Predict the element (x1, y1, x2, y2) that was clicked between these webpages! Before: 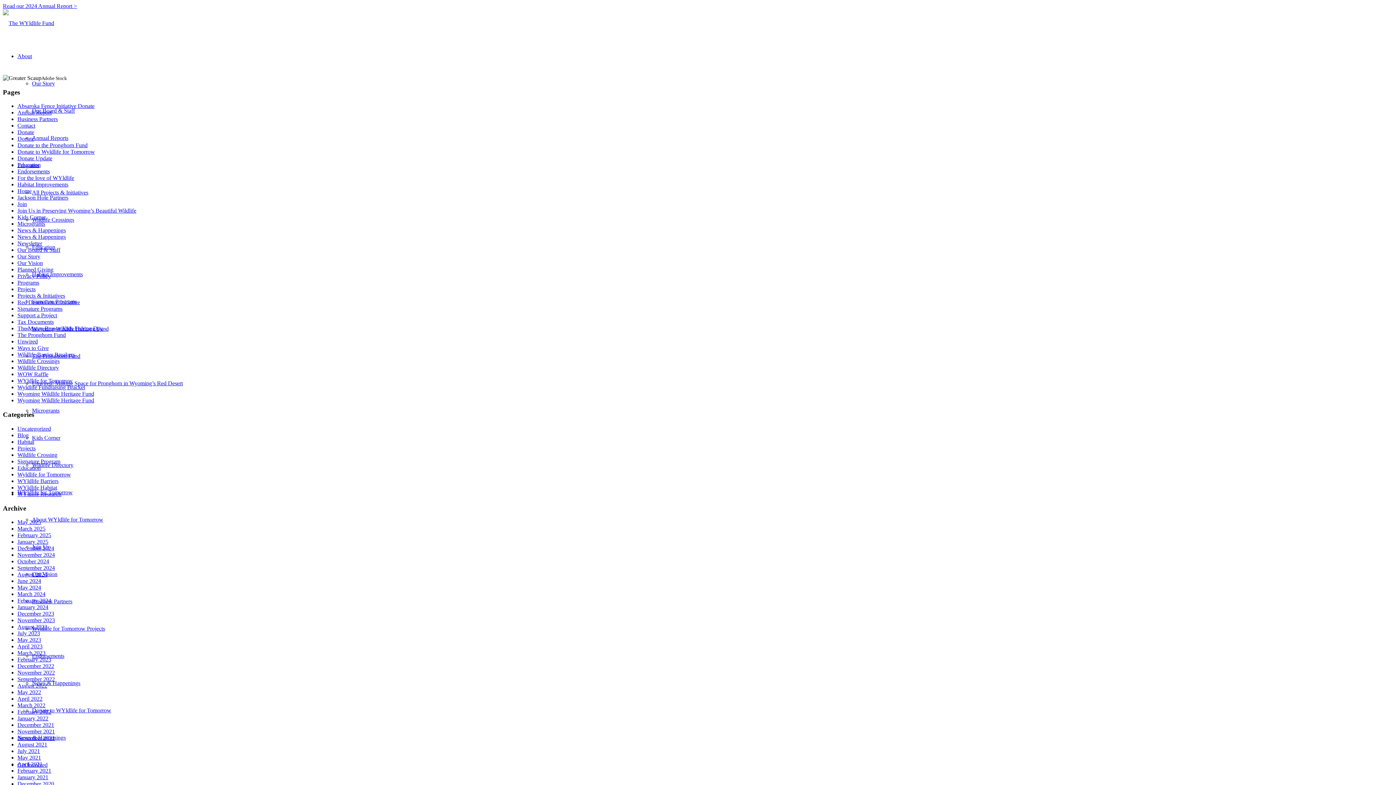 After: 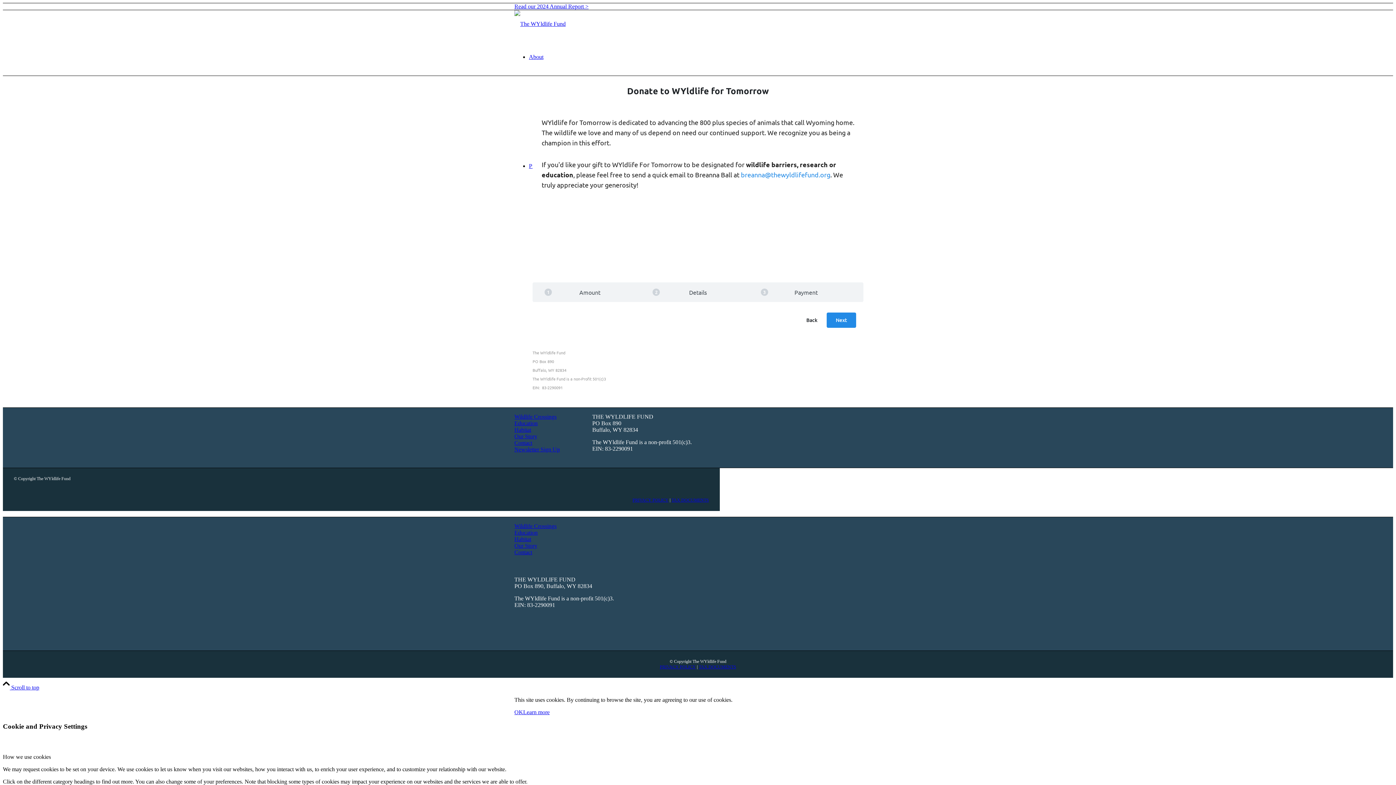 Action: label: Donate to Wyldlife for Tomorrow bbox: (17, 148, 94, 155)